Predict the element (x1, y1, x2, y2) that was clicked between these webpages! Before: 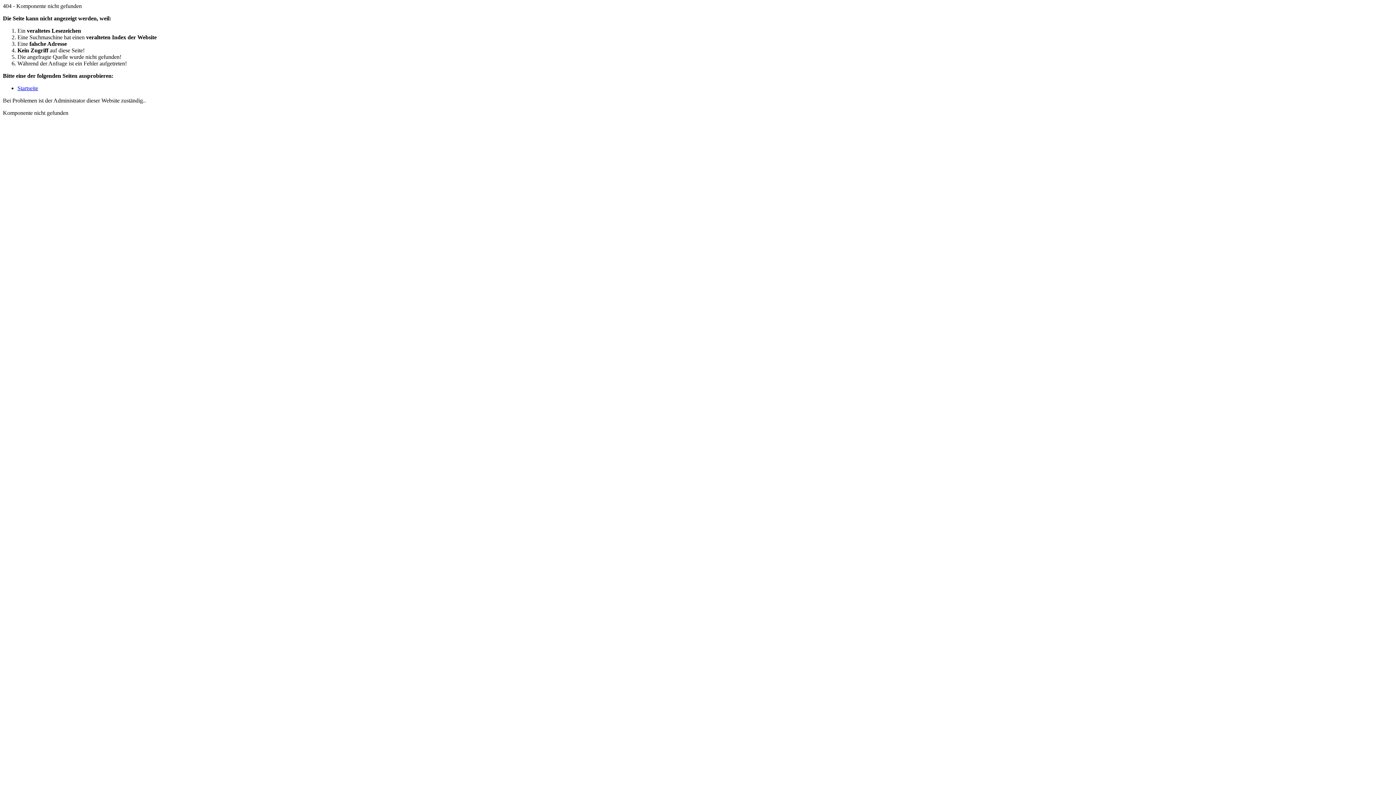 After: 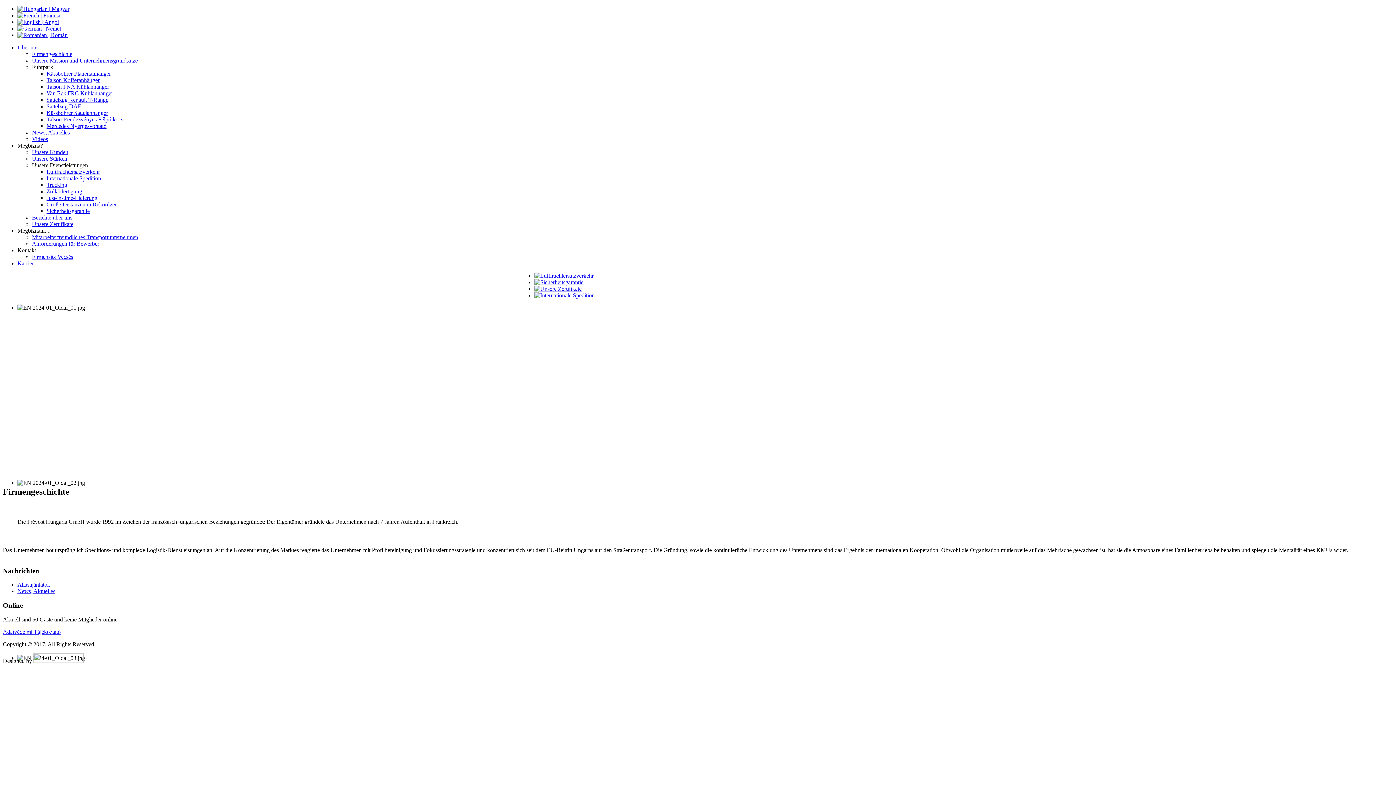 Action: bbox: (17, 85, 38, 91) label: Startseite